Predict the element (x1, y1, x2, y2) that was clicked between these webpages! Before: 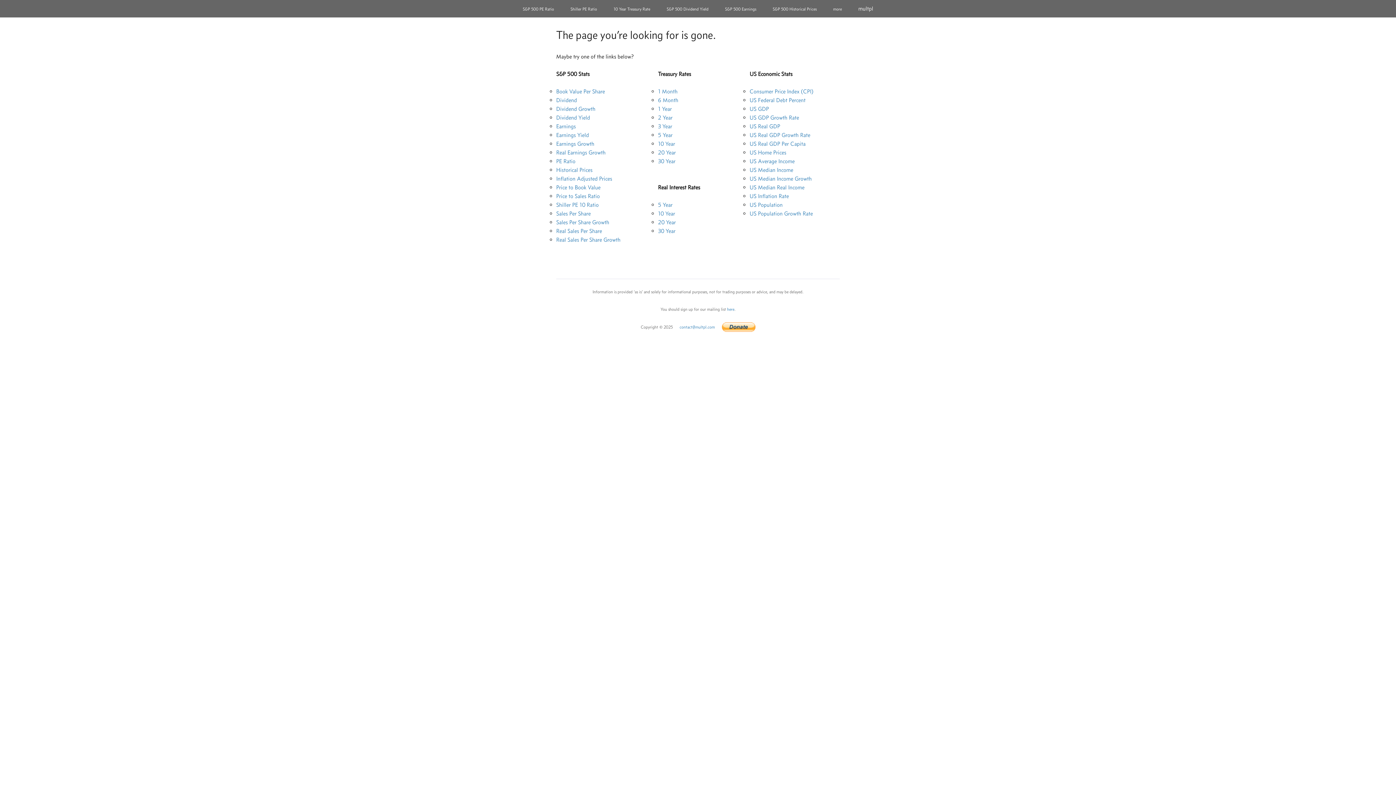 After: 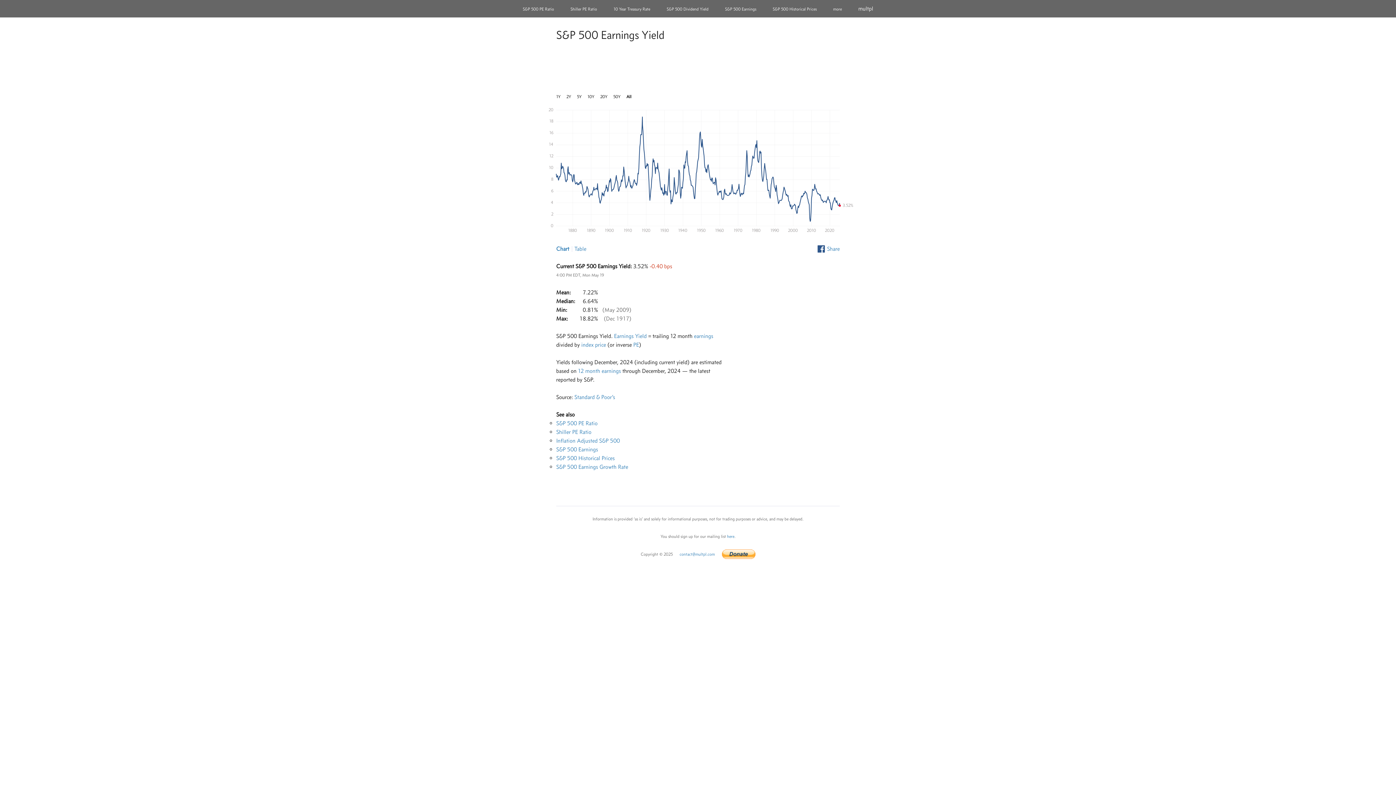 Action: label: Earnings Yield bbox: (556, 131, 589, 138)